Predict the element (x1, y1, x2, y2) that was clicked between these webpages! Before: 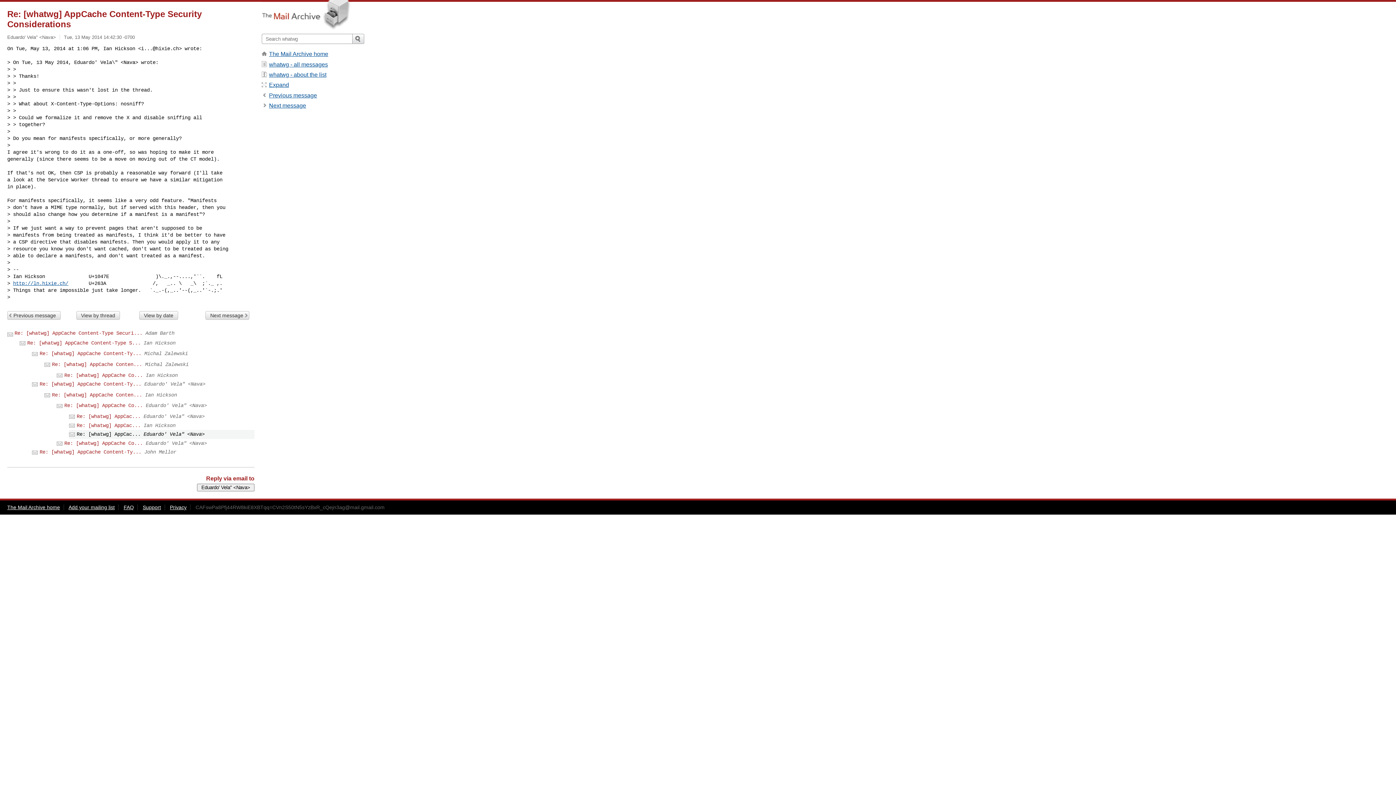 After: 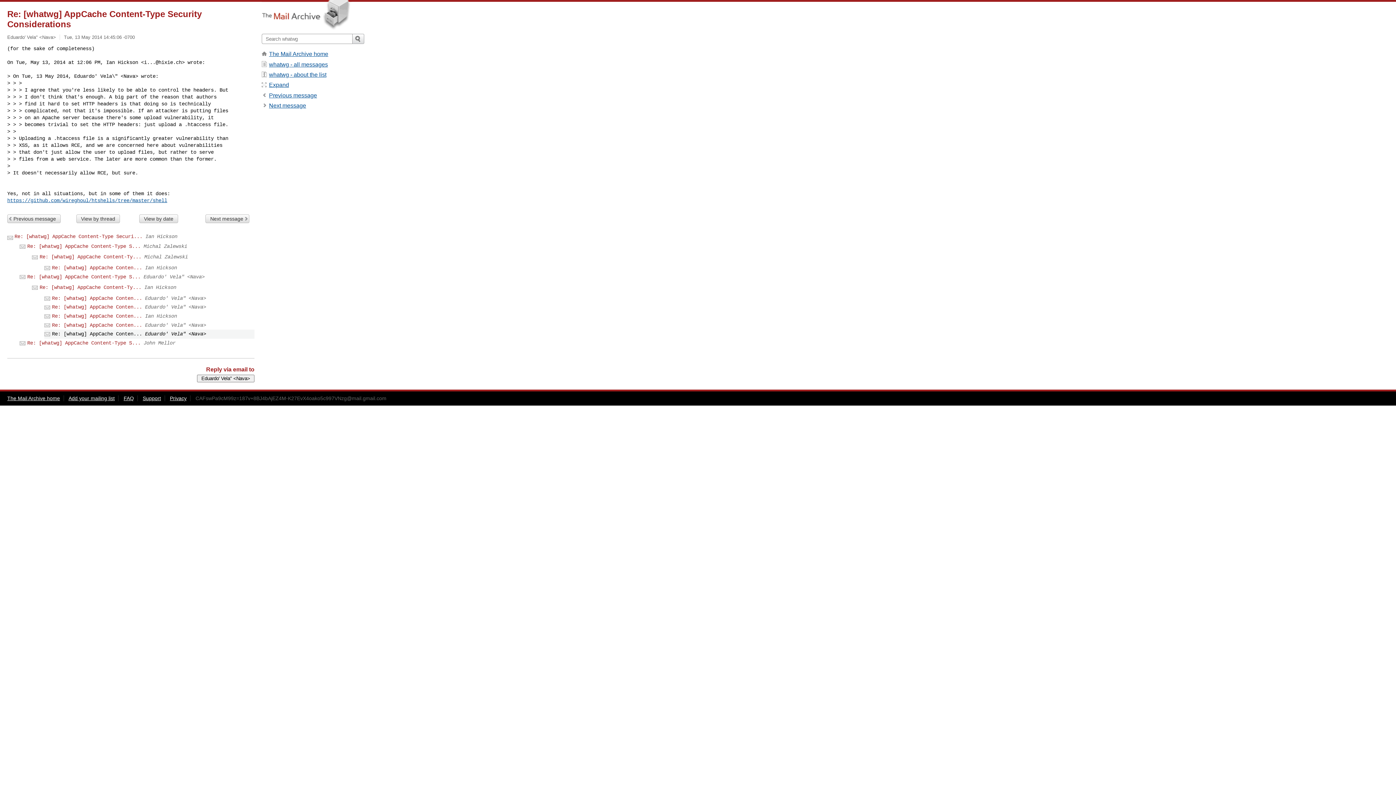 Action: label: Next message bbox: (269, 102, 306, 108)